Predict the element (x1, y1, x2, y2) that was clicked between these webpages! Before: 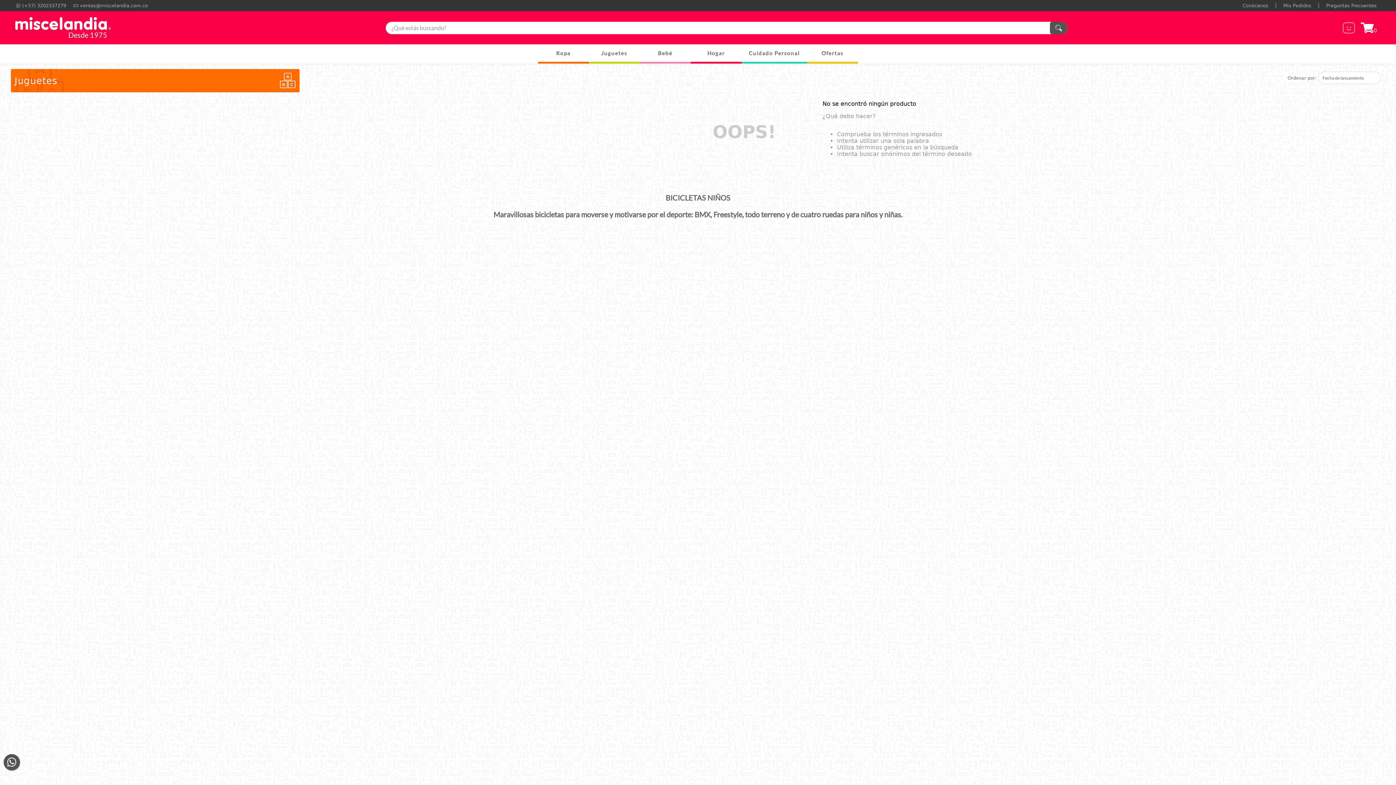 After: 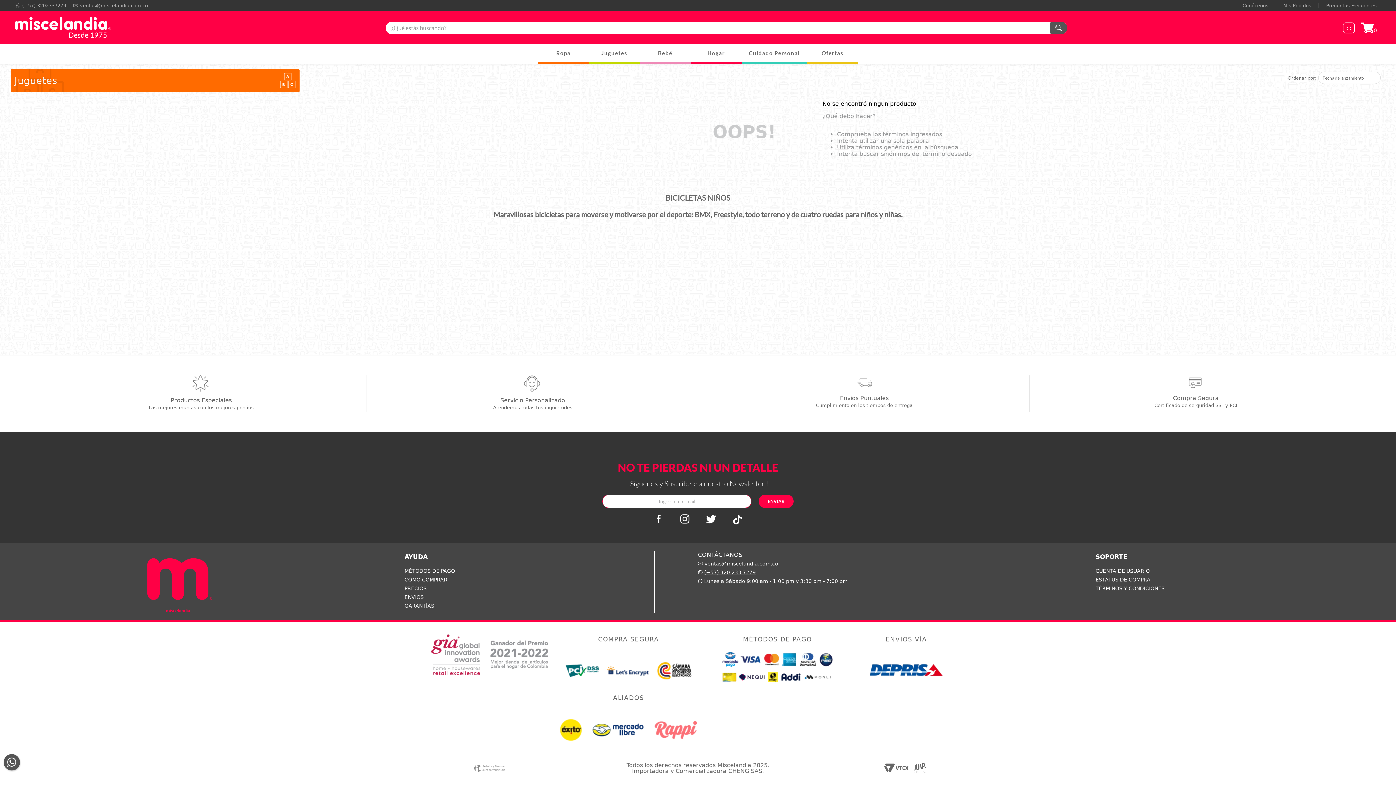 Action: label: ventas@miscelandia.com.co bbox: (80, 2, 148, 8)